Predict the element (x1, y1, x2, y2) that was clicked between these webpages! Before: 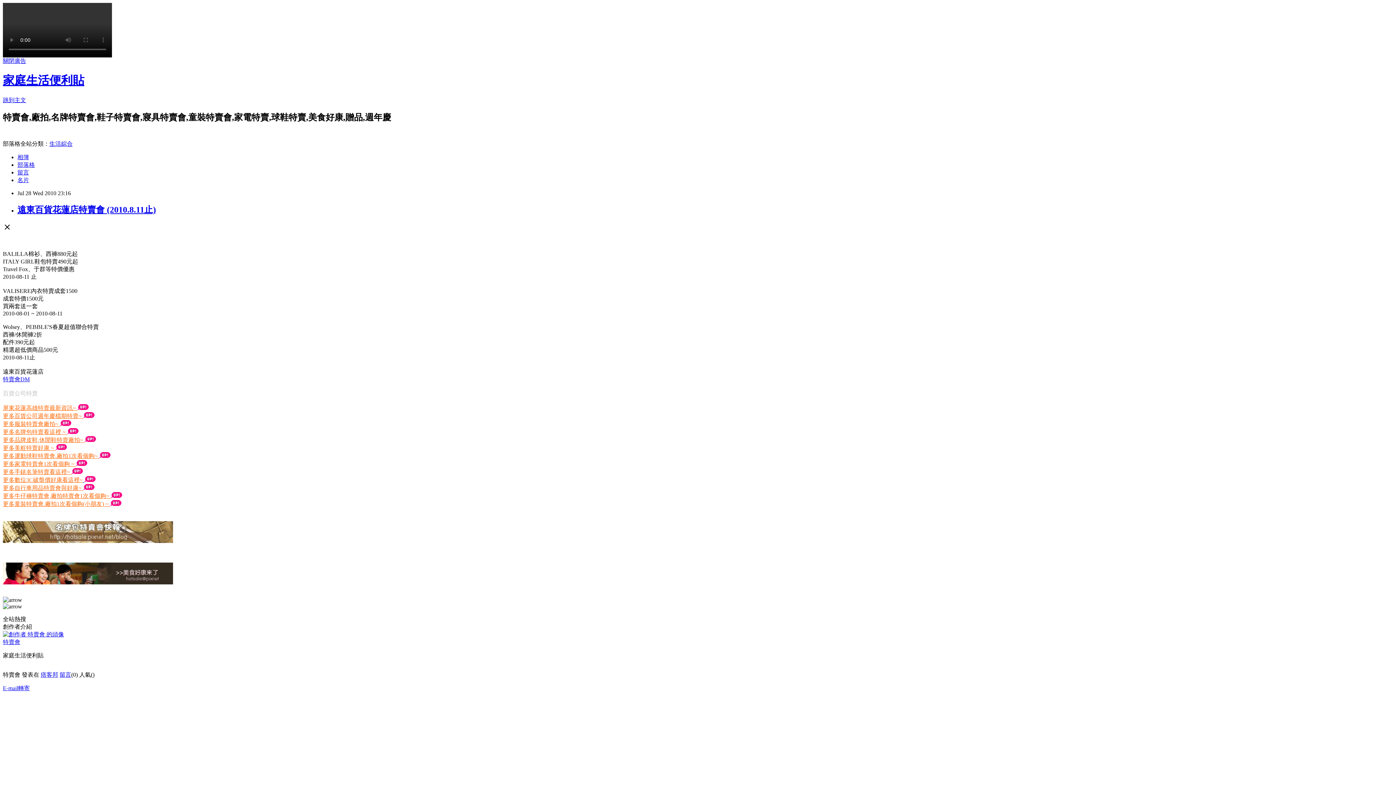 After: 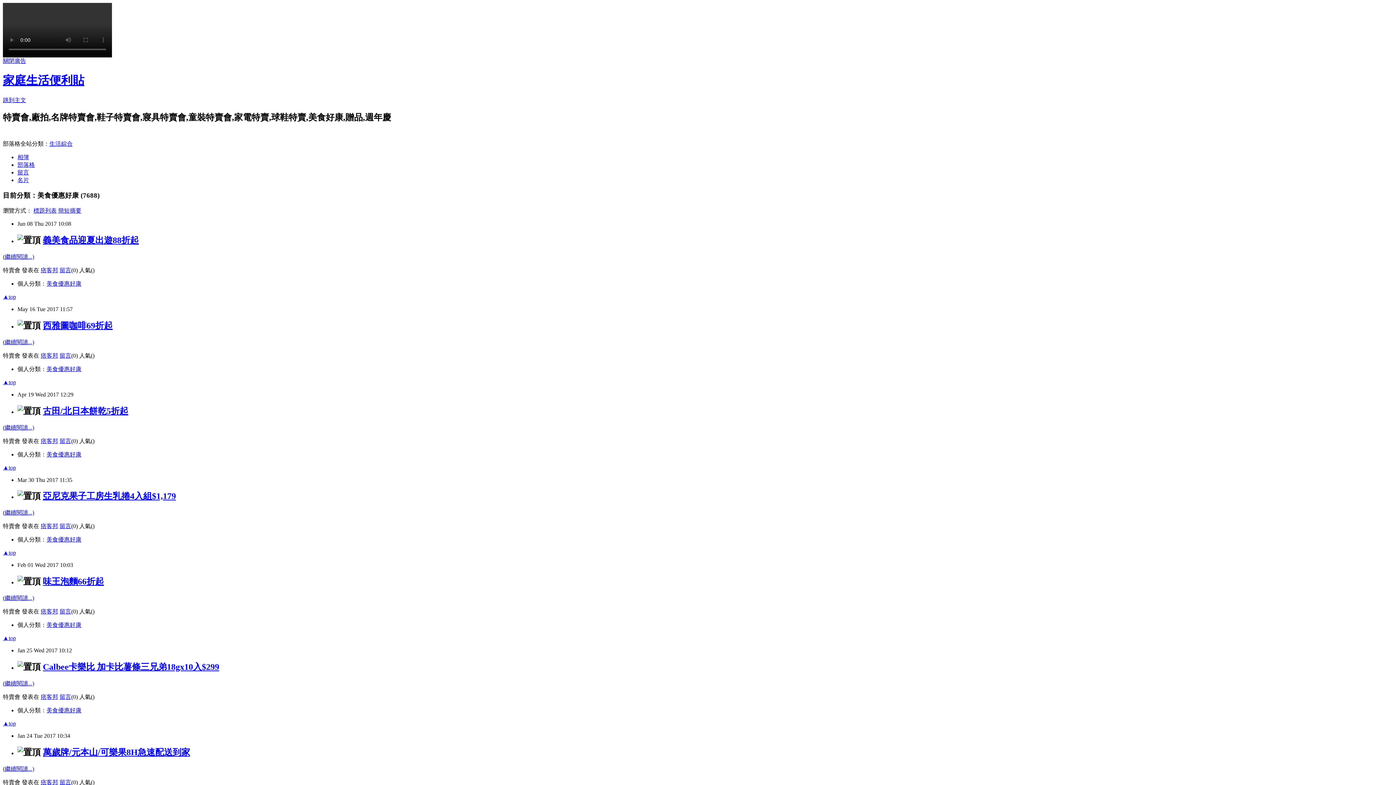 Action: bbox: (2, 579, 173, 585)